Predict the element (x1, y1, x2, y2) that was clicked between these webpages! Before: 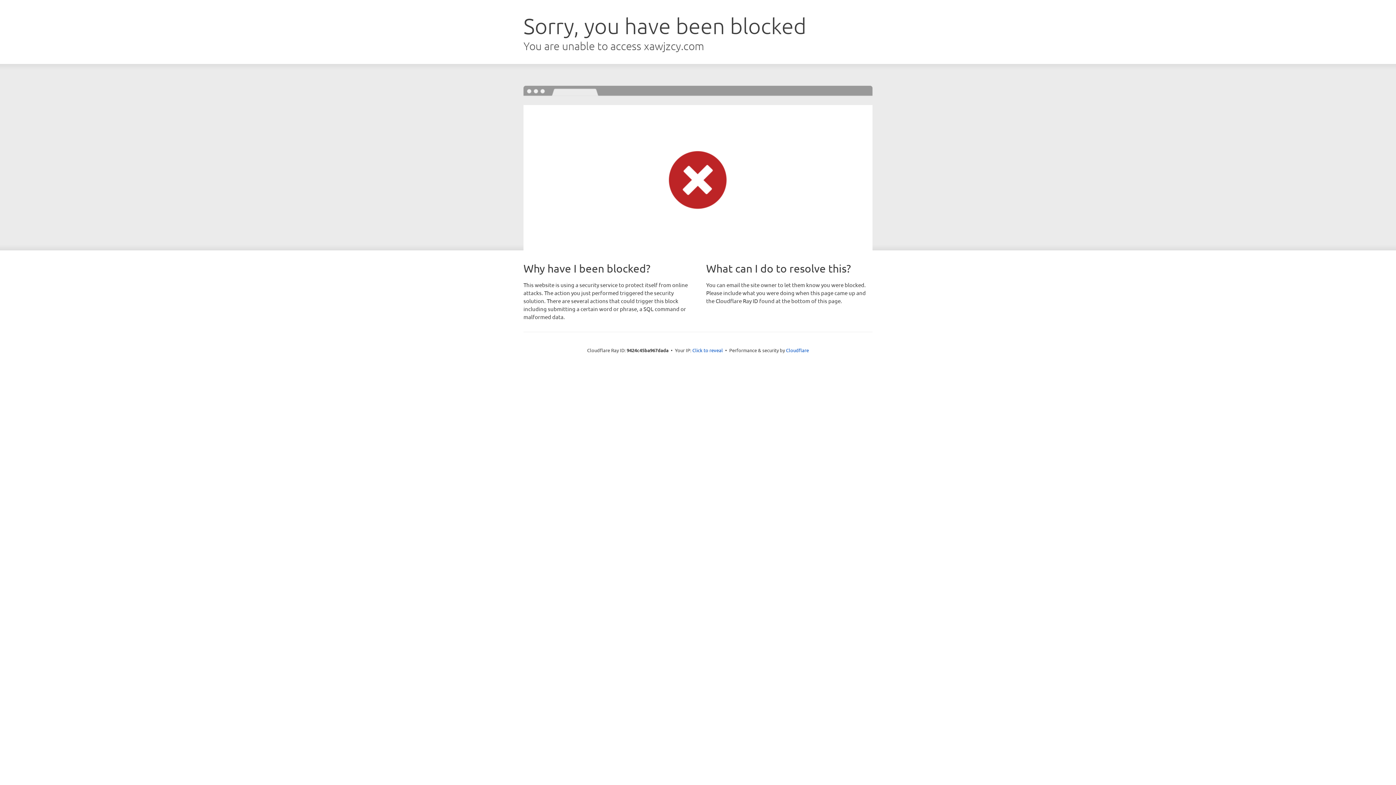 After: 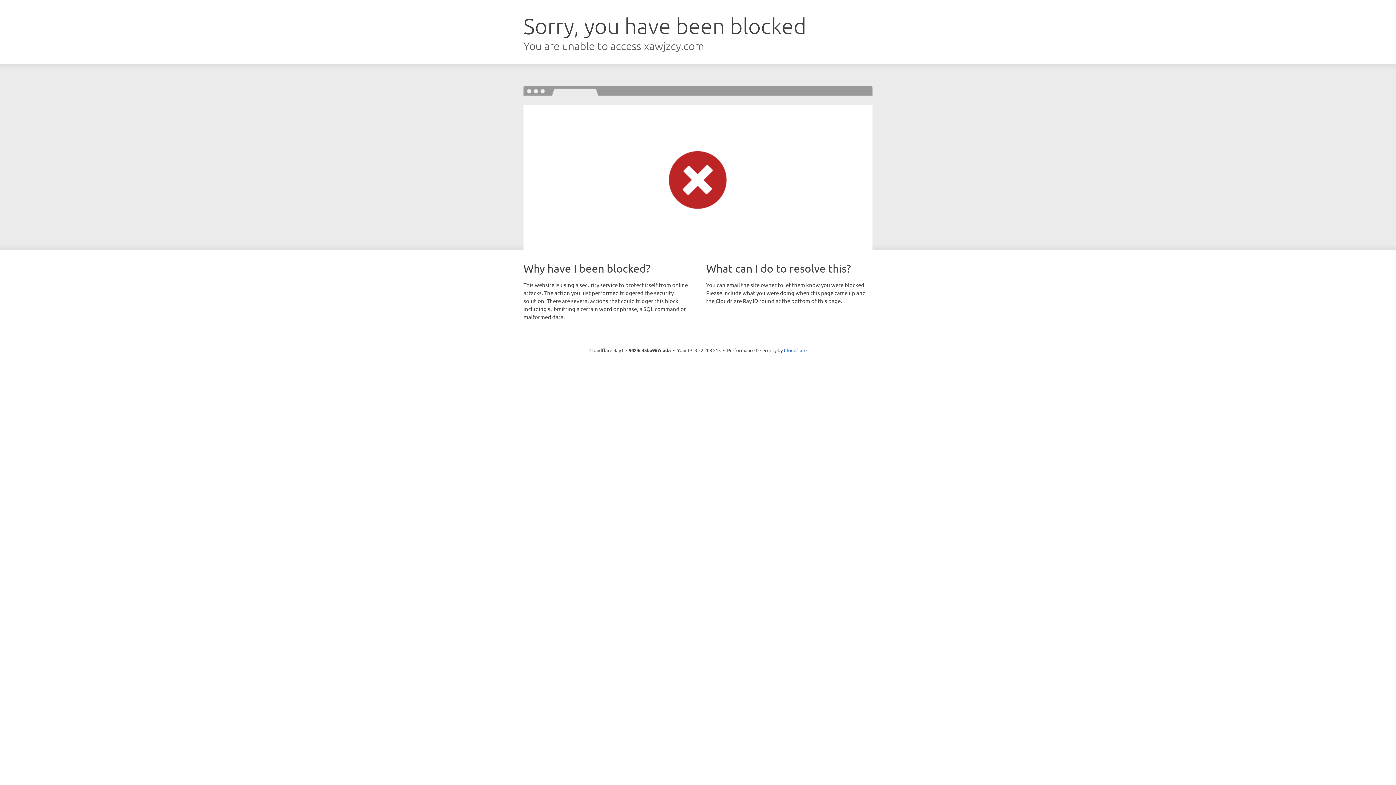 Action: bbox: (692, 346, 723, 353) label: Click to reveal